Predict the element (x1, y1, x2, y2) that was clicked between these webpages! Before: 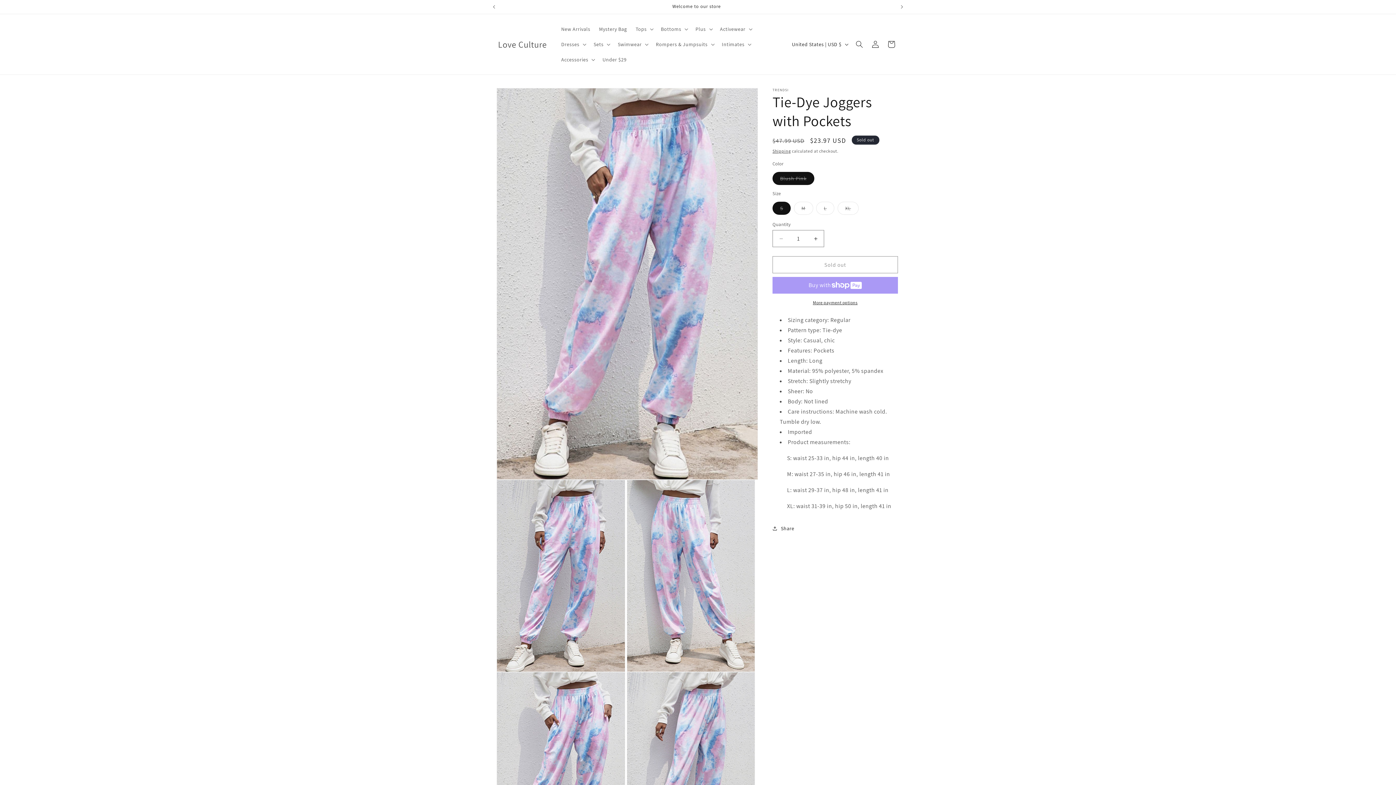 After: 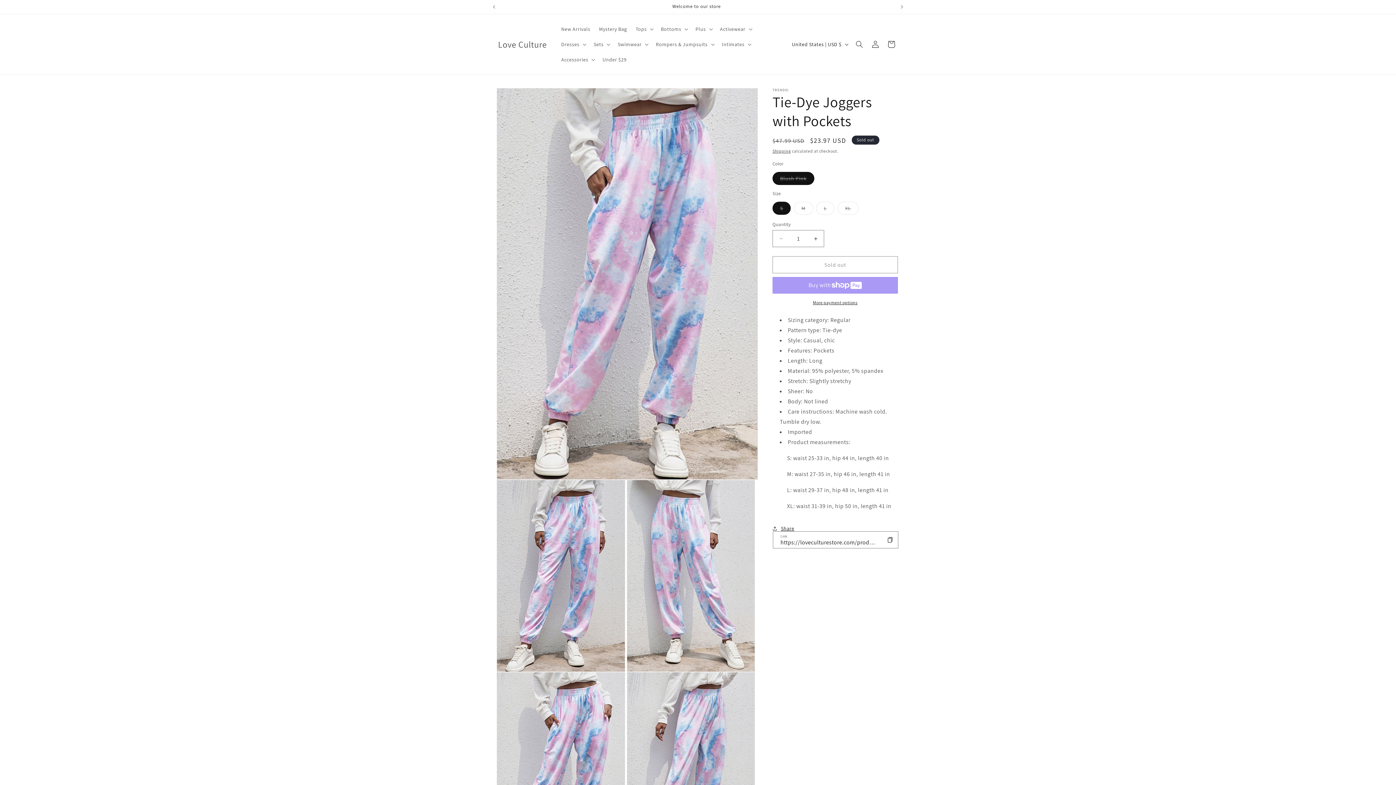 Action: label: Share bbox: (772, 520, 794, 536)